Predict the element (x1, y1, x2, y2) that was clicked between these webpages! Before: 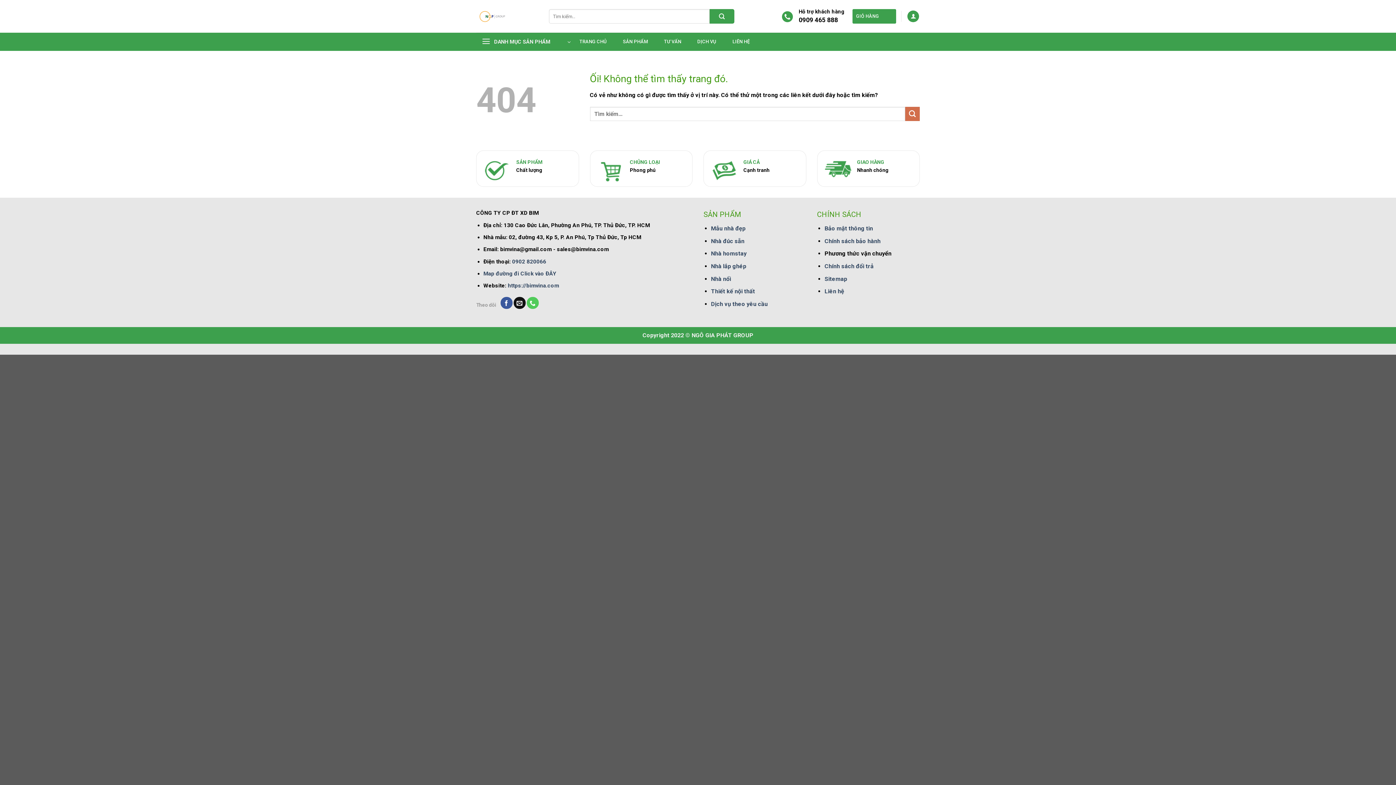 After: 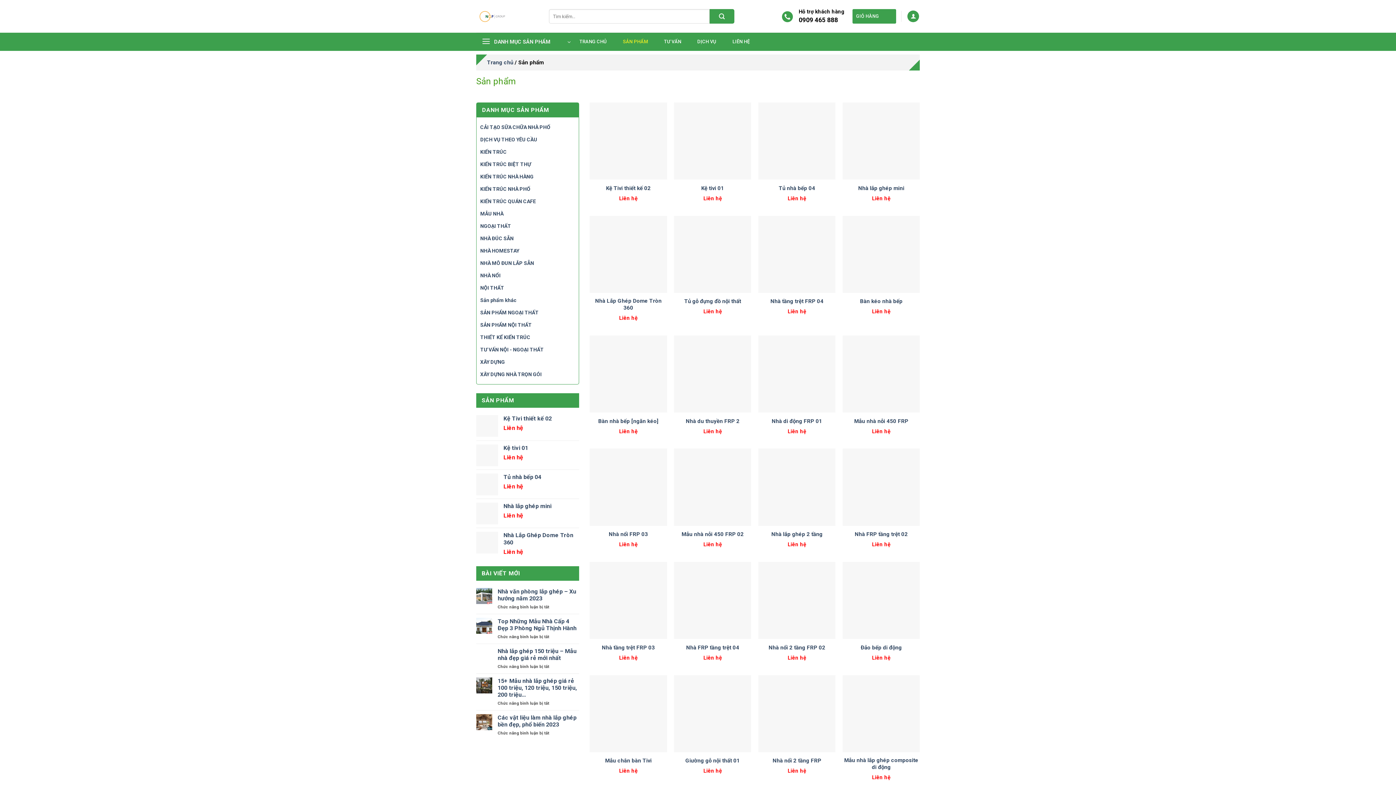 Action: label: SẢN PHẨM bbox: (619, 34, 651, 48)